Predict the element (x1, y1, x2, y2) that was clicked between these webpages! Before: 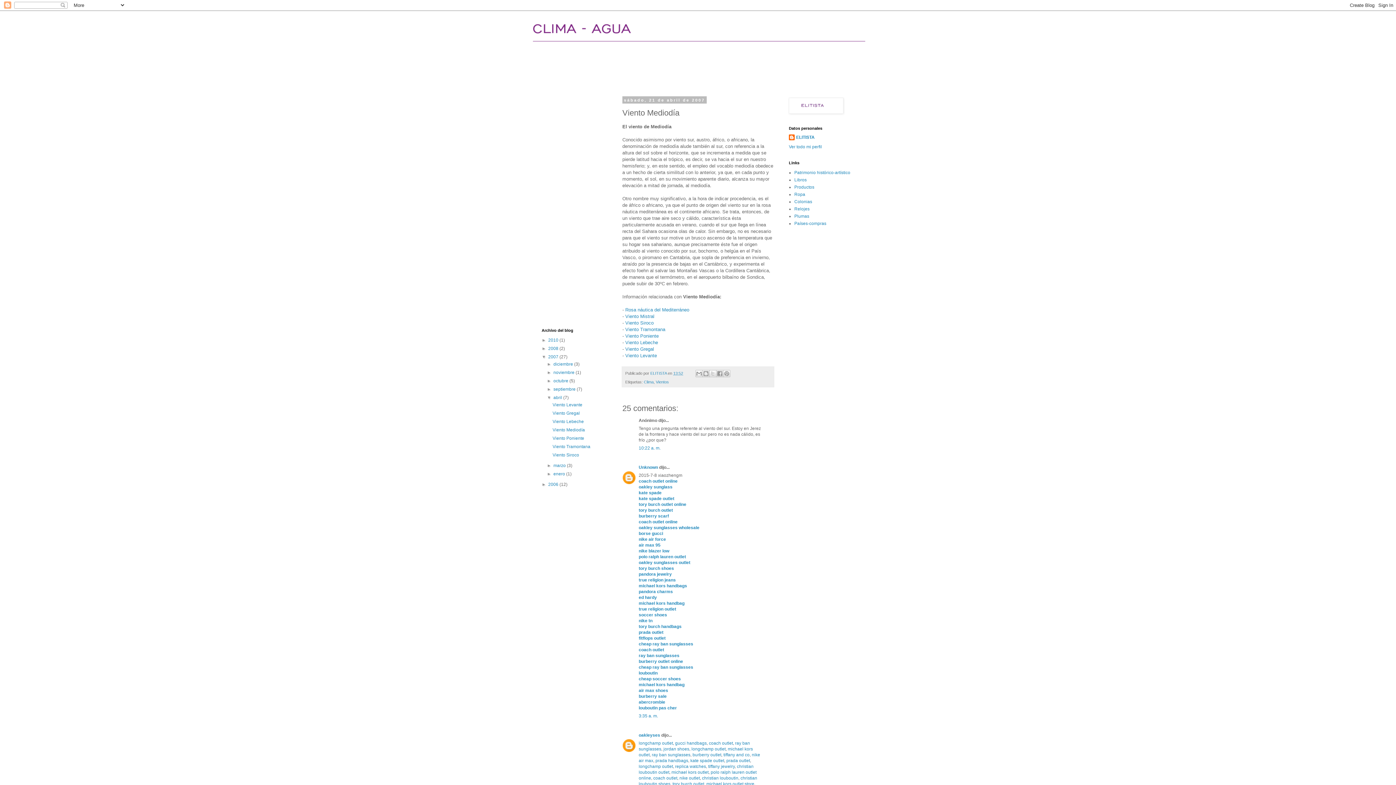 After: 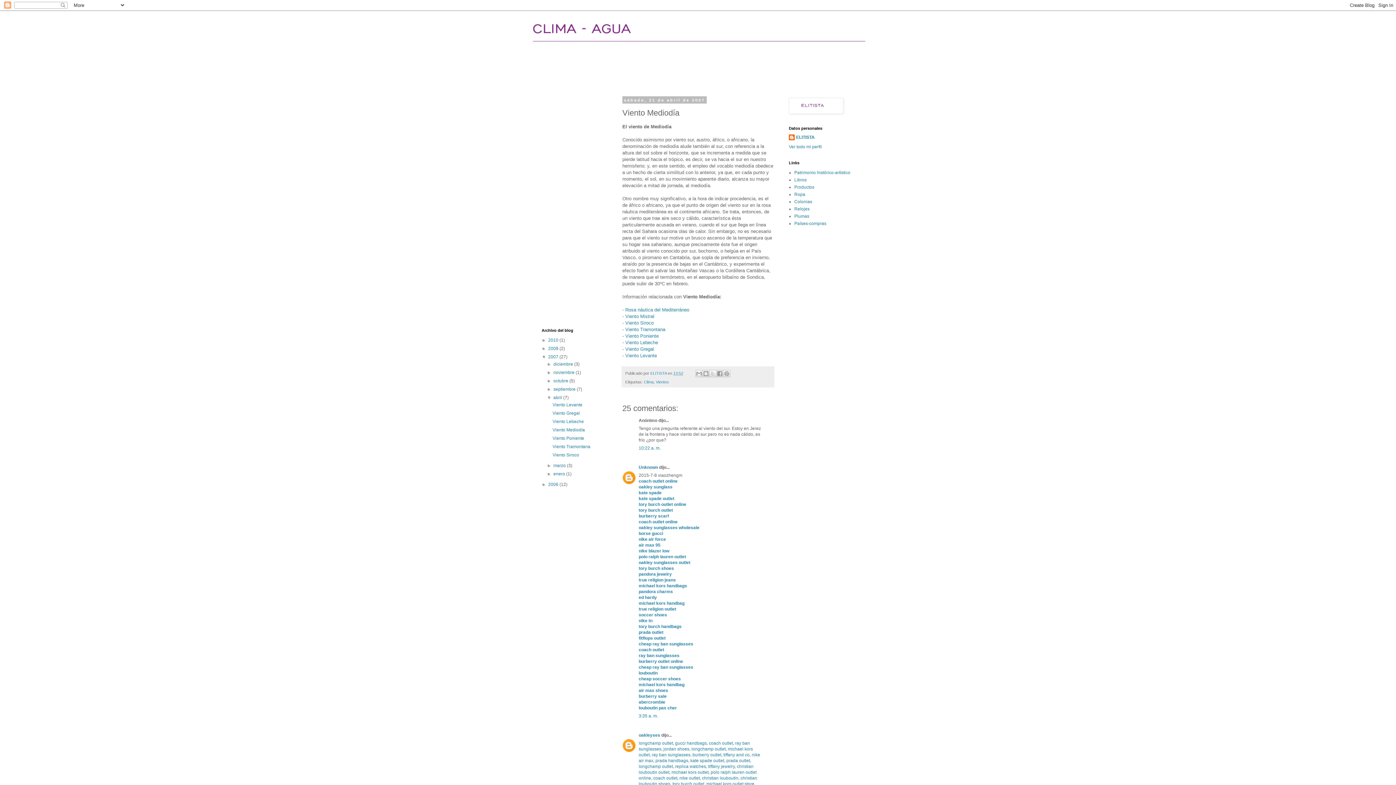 Action: label: Viento Mediodía bbox: (552, 427, 585, 432)